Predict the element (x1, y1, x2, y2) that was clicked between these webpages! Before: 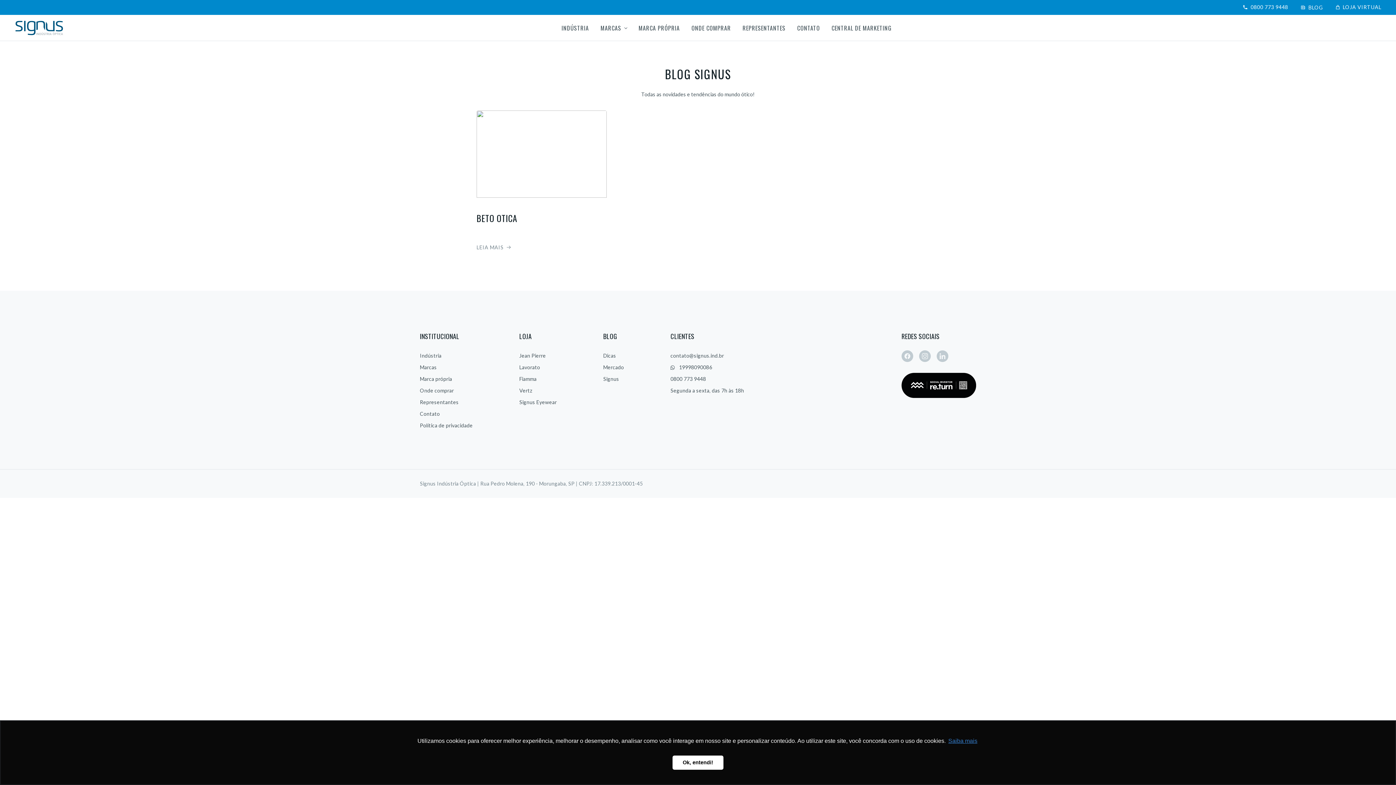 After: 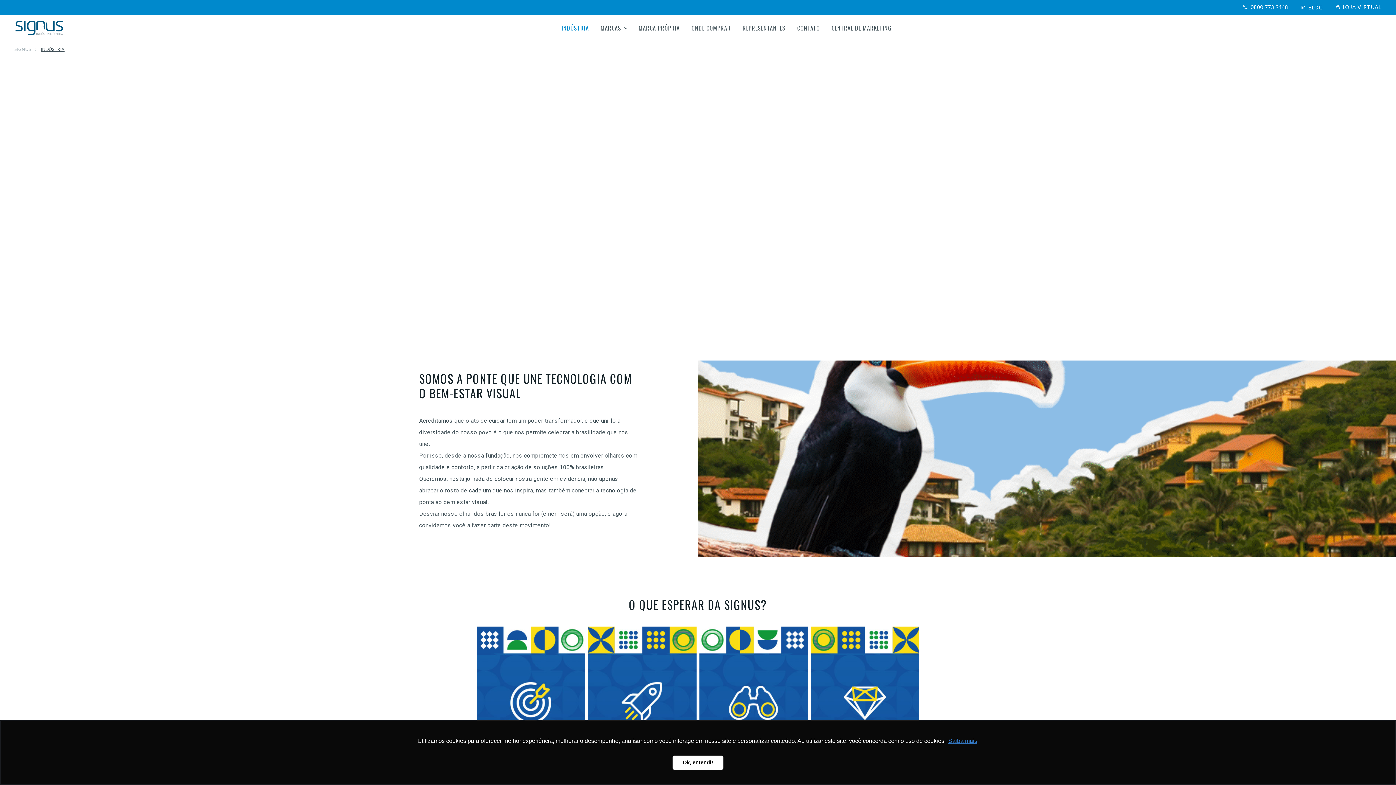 Action: label: Indústria bbox: (420, 352, 441, 358)